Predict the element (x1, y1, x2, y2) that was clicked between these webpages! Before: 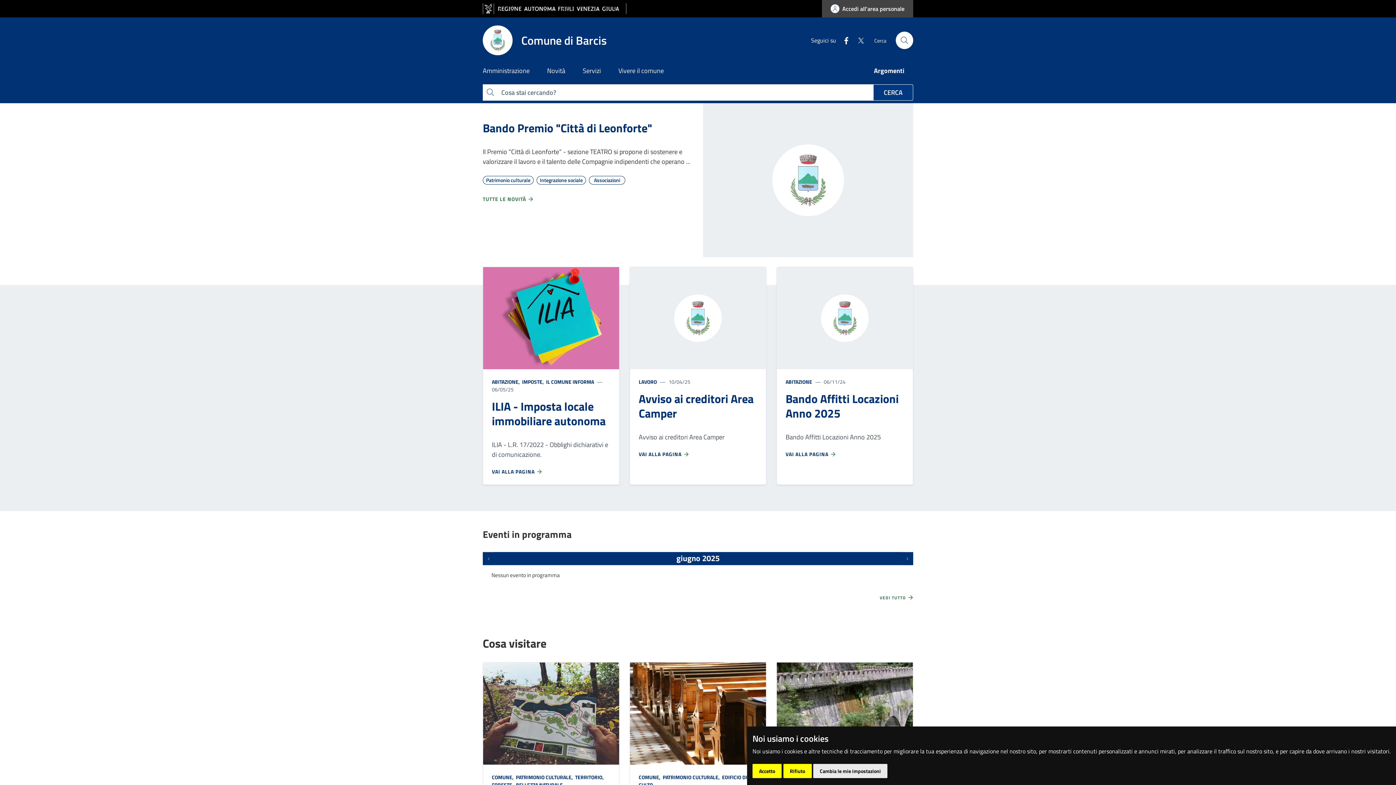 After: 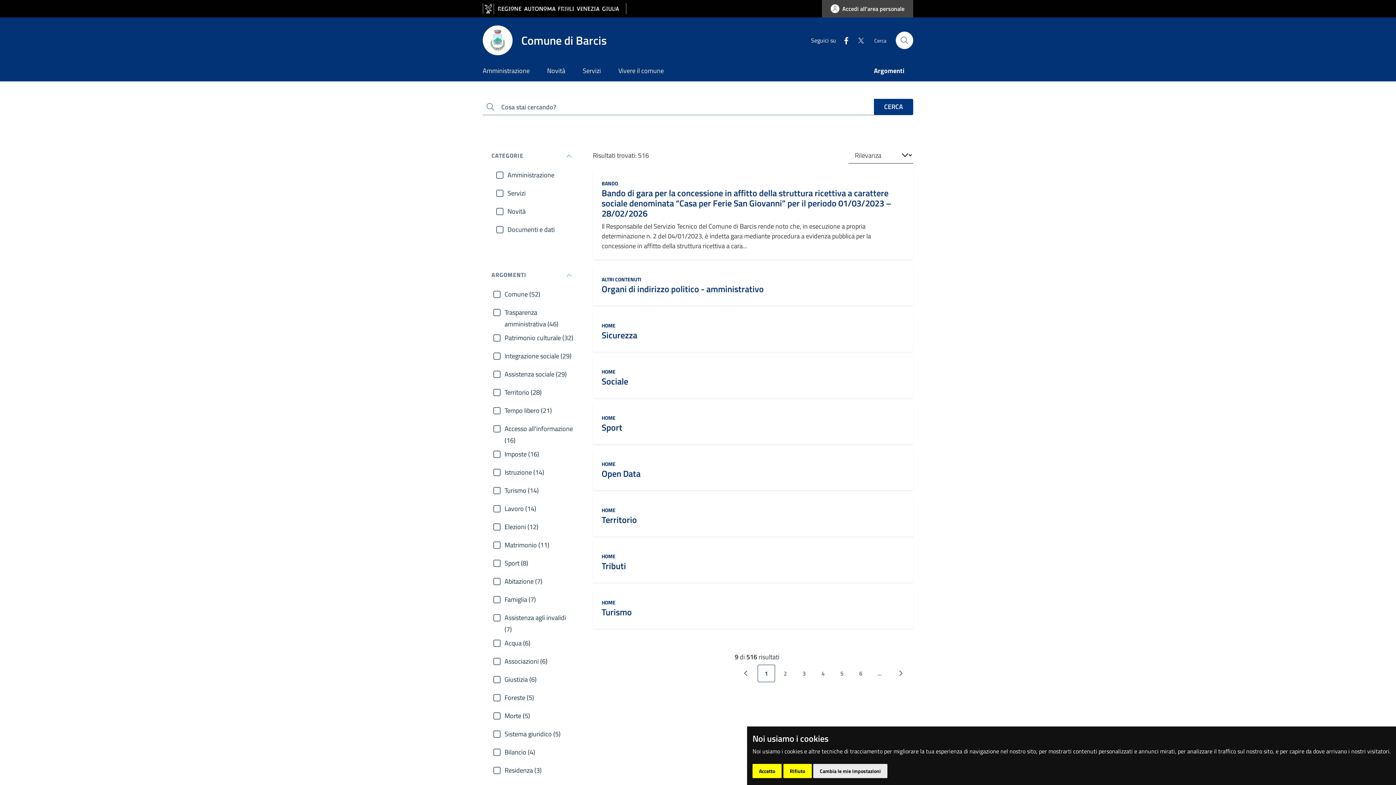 Action: label: Cerca bbox: (873, 84, 913, 100)